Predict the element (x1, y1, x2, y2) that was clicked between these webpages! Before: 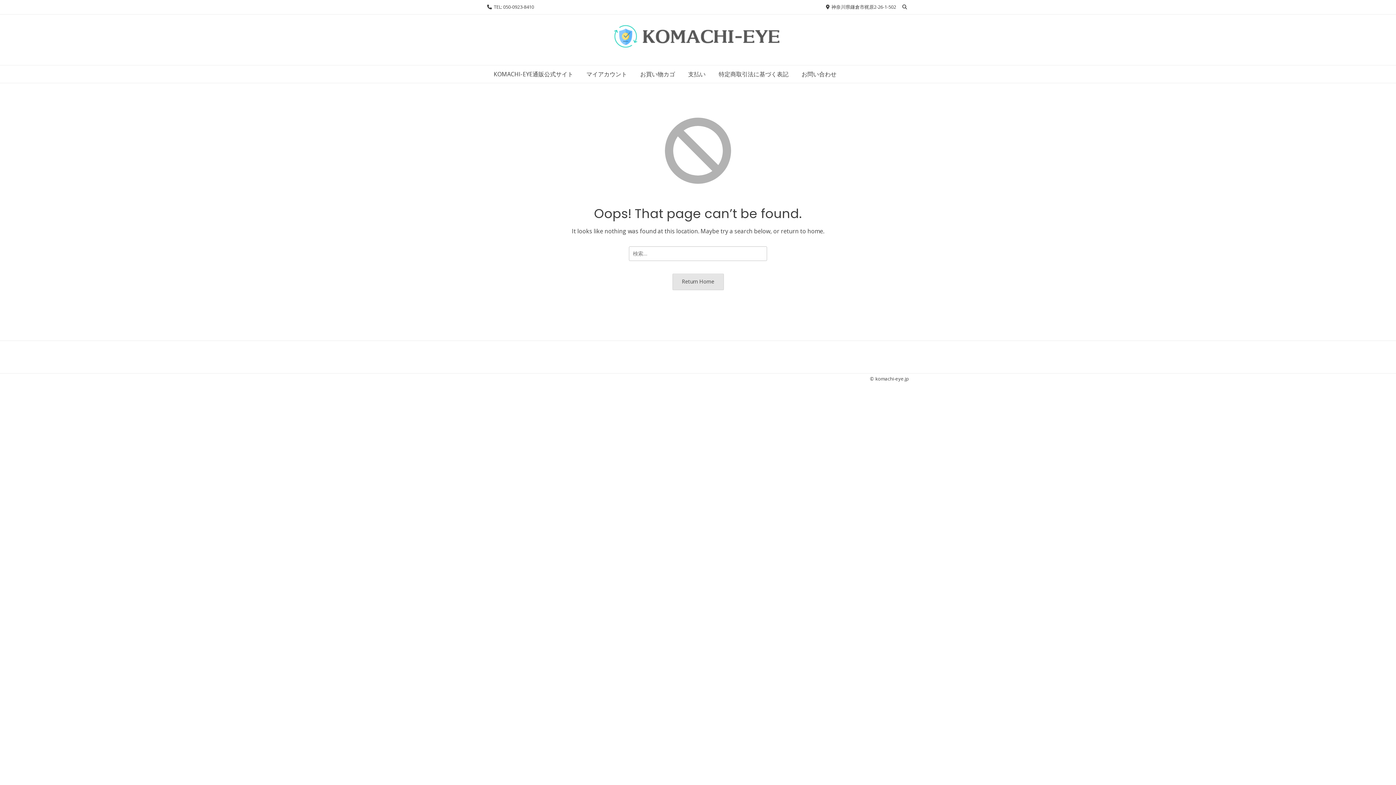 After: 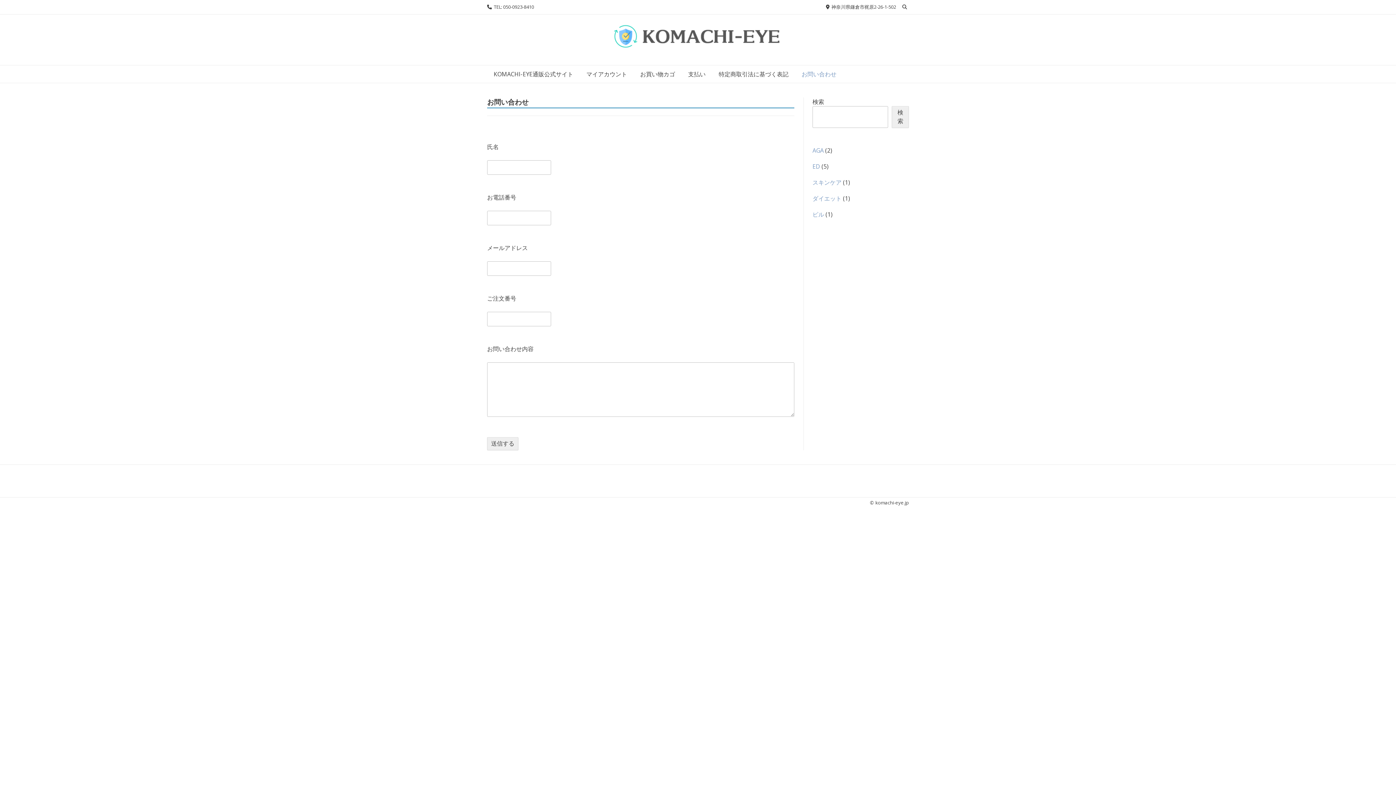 Action: bbox: (795, 65, 843, 82) label: お問い合わせ